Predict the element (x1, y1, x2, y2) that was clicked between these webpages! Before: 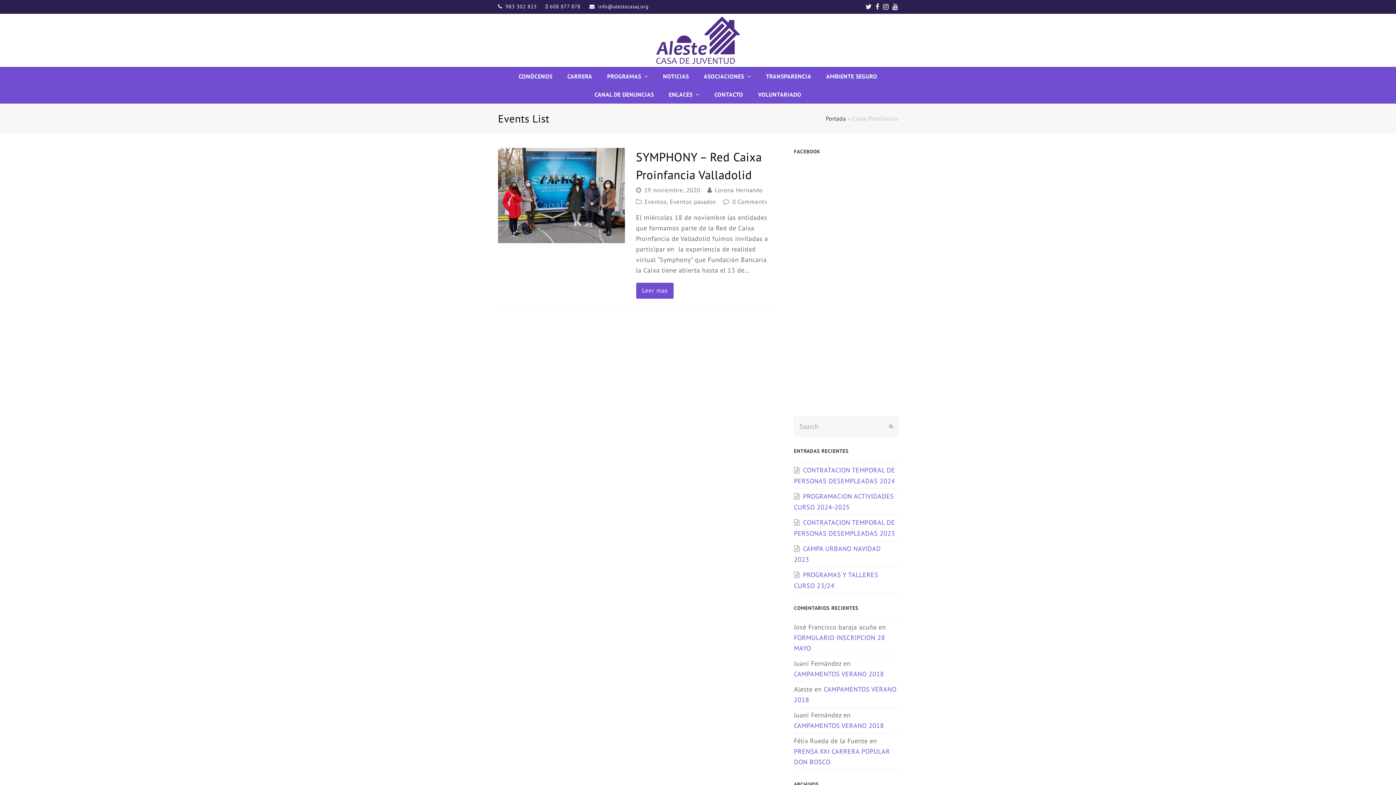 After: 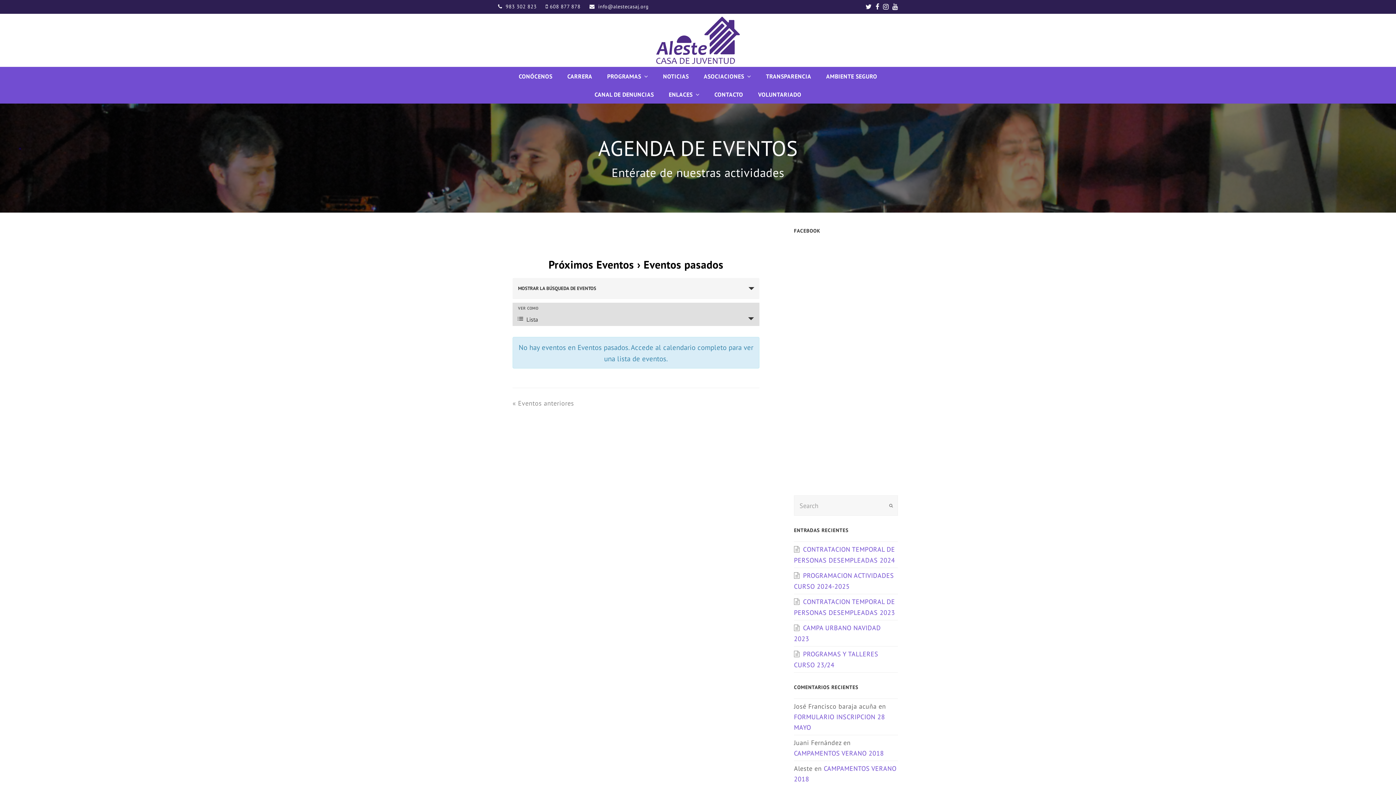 Action: bbox: (670, 197, 716, 205) label: Eventos pasados